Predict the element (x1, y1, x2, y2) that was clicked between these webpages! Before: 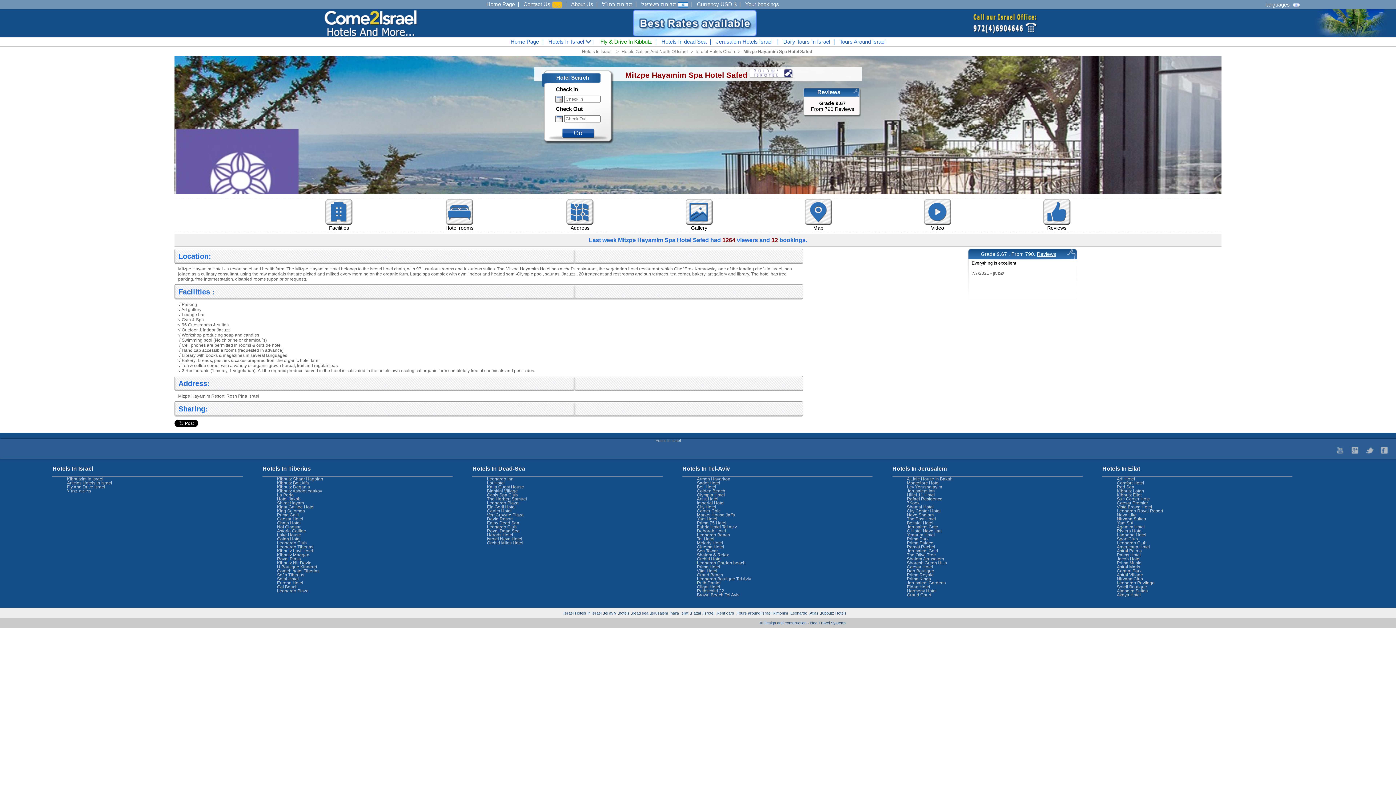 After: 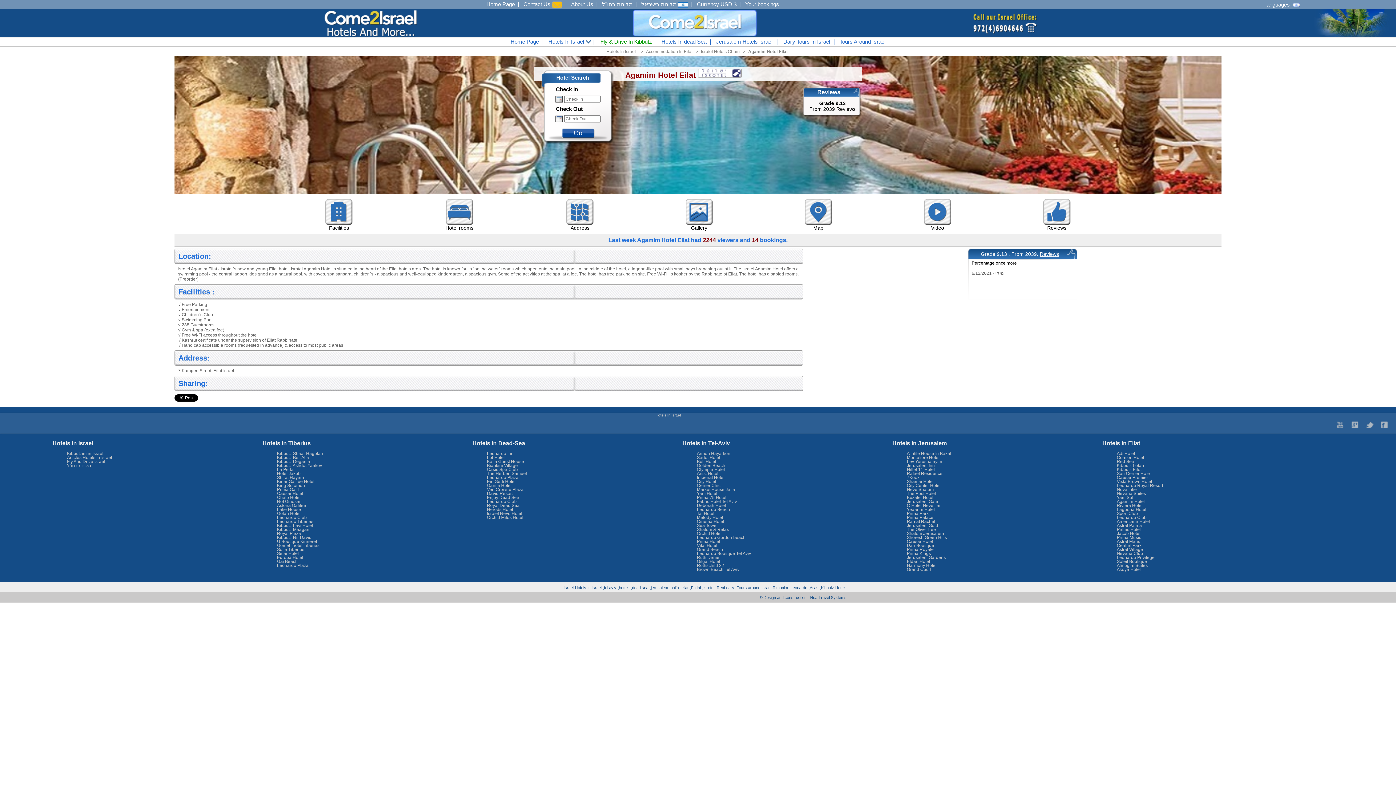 Action: bbox: (1117, 524, 1145, 529) label: Agamim Hotel